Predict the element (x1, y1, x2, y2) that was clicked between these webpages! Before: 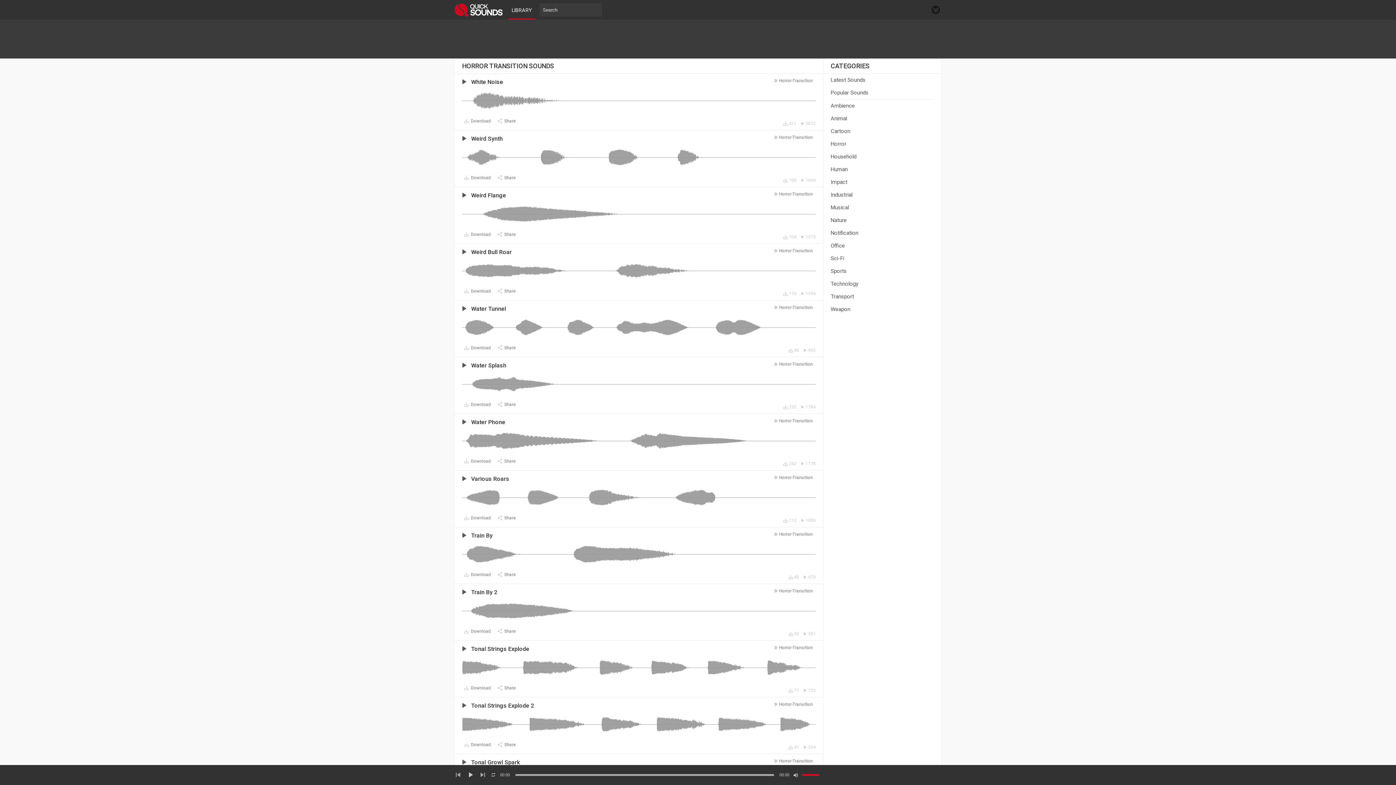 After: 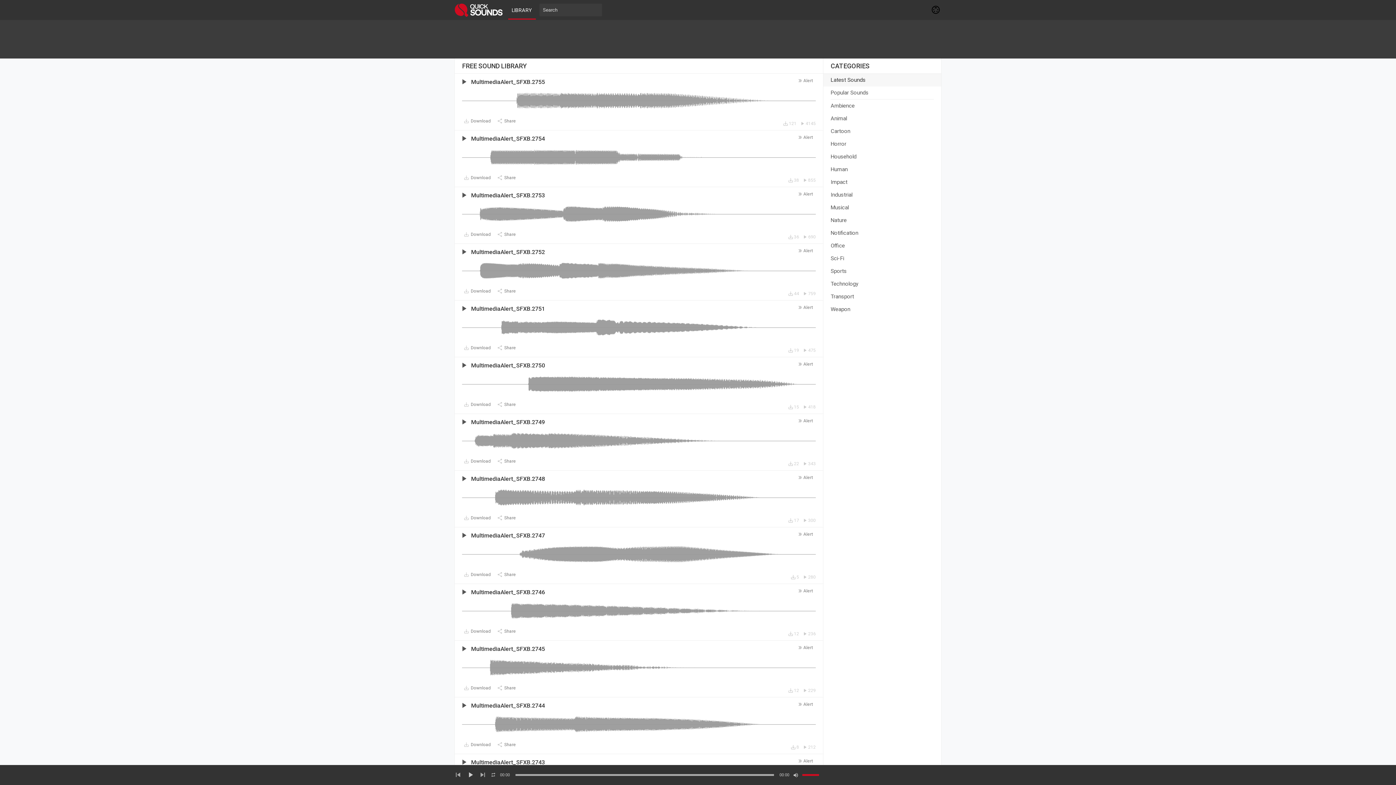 Action: bbox: (508, 0, 535, 19) label: LIBRARY